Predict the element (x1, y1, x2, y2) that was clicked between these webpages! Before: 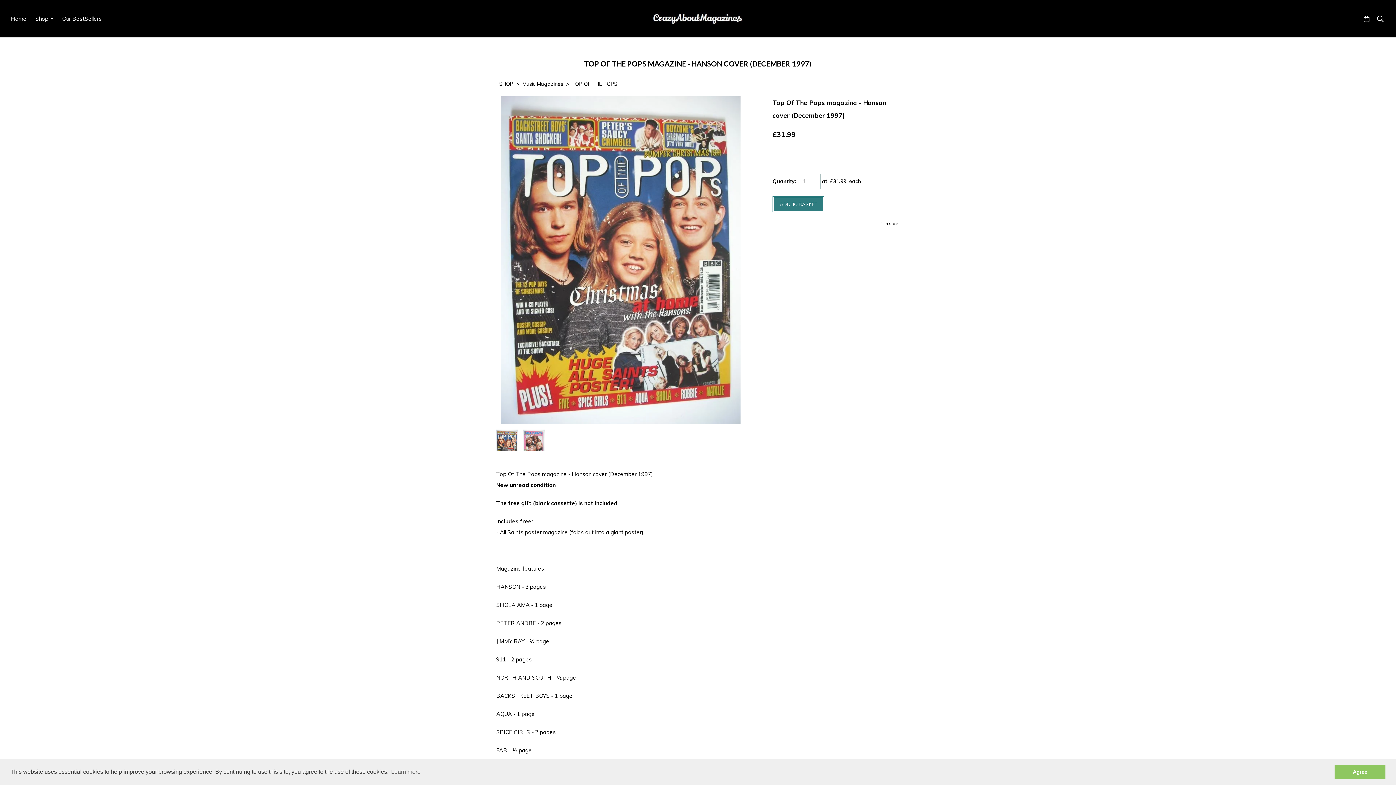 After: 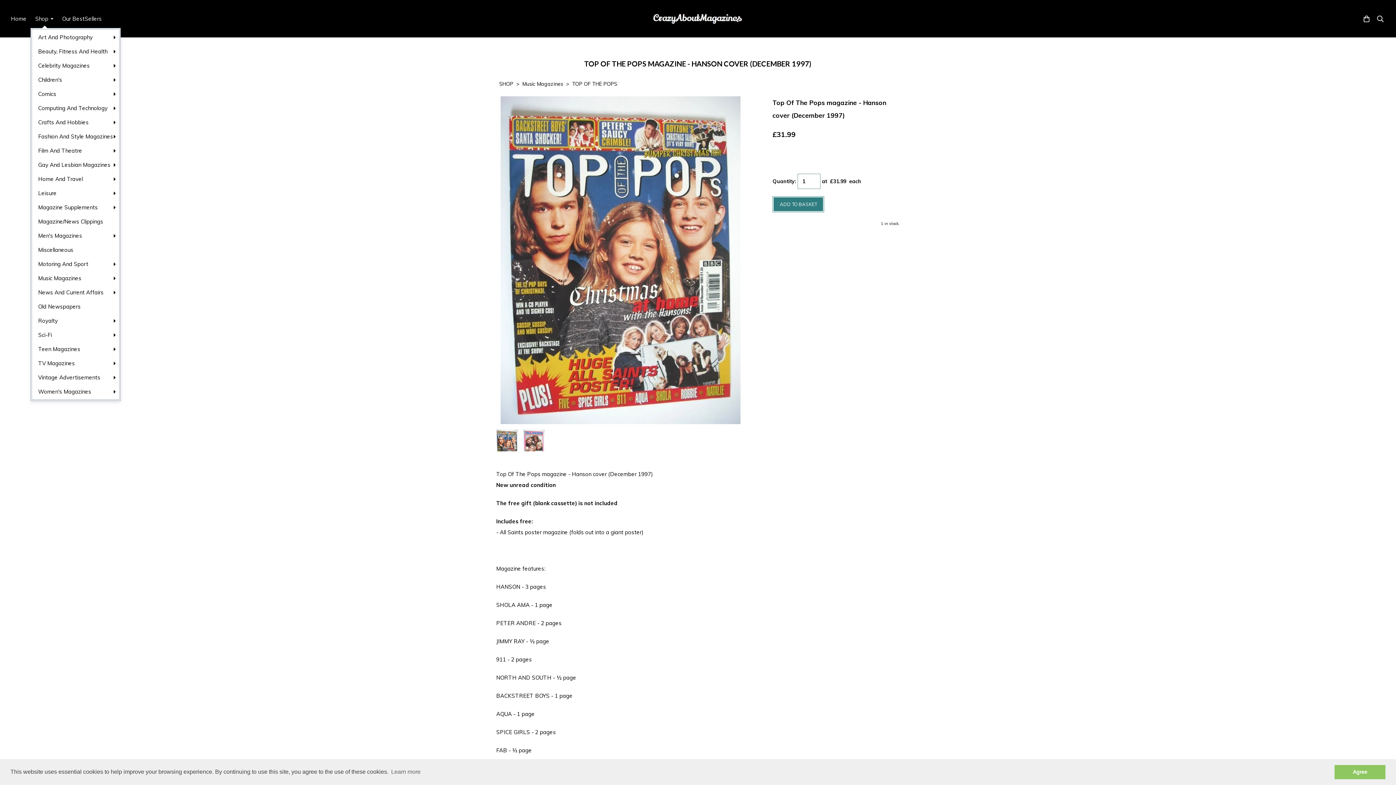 Action: bbox: (30, 10, 57, 26) label: Shop